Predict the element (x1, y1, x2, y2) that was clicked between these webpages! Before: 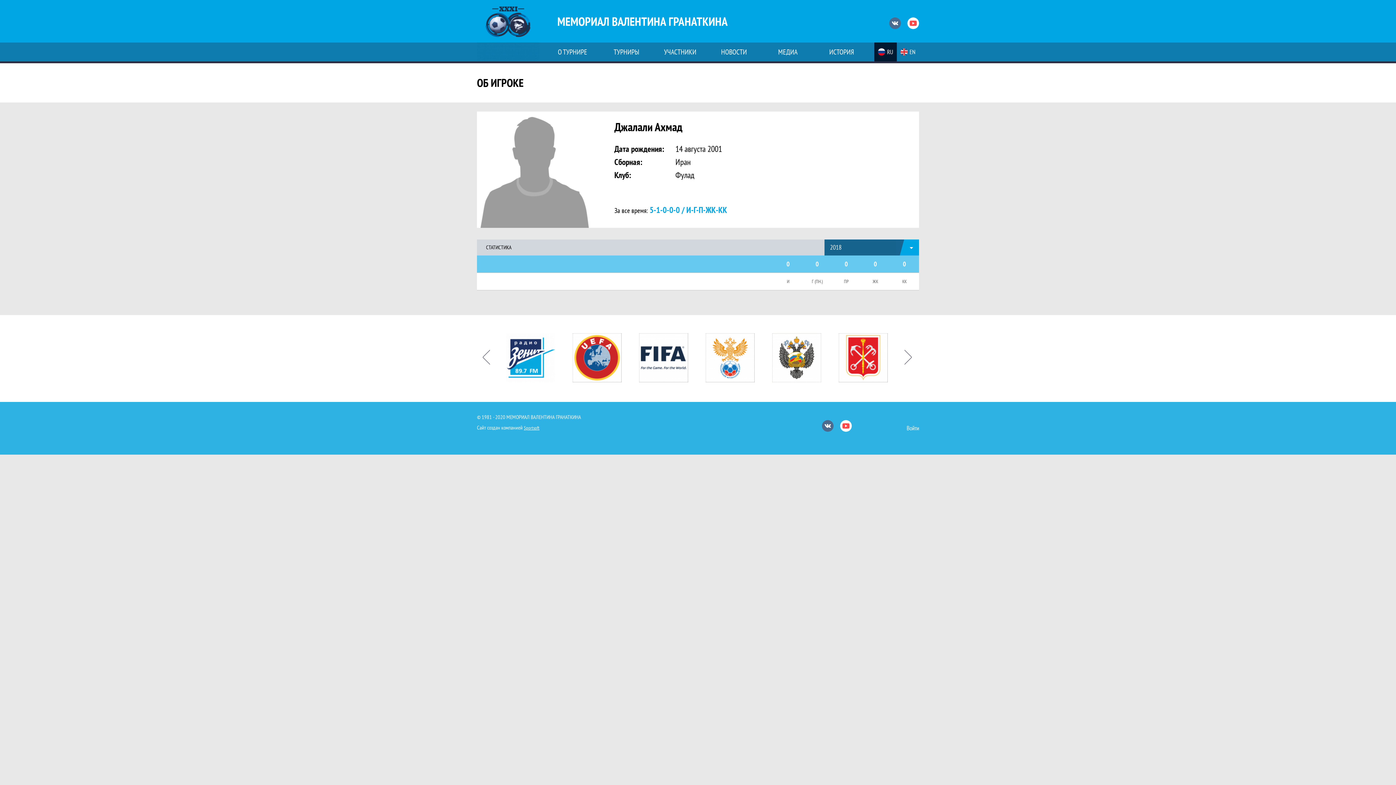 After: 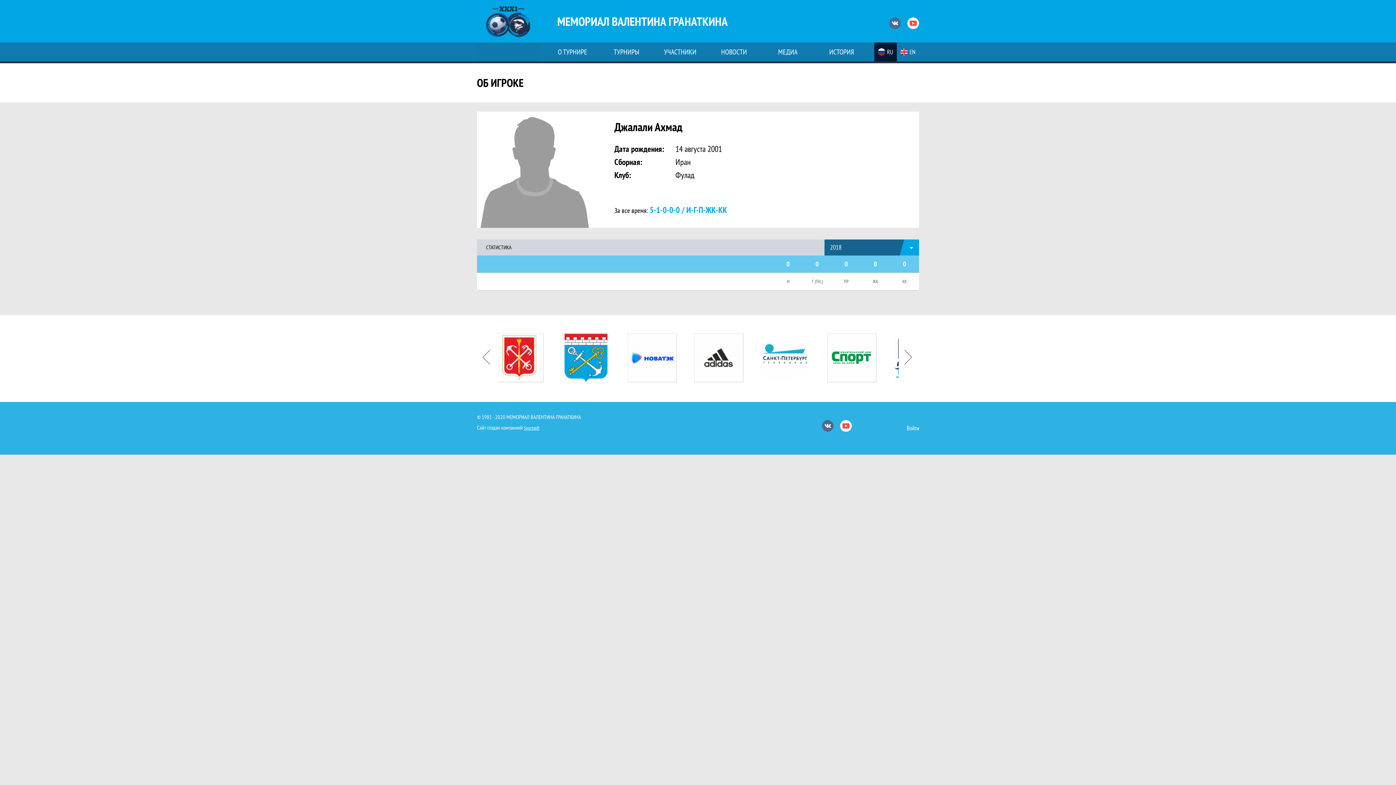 Action: label: Sportsoft bbox: (524, 425, 539, 431)